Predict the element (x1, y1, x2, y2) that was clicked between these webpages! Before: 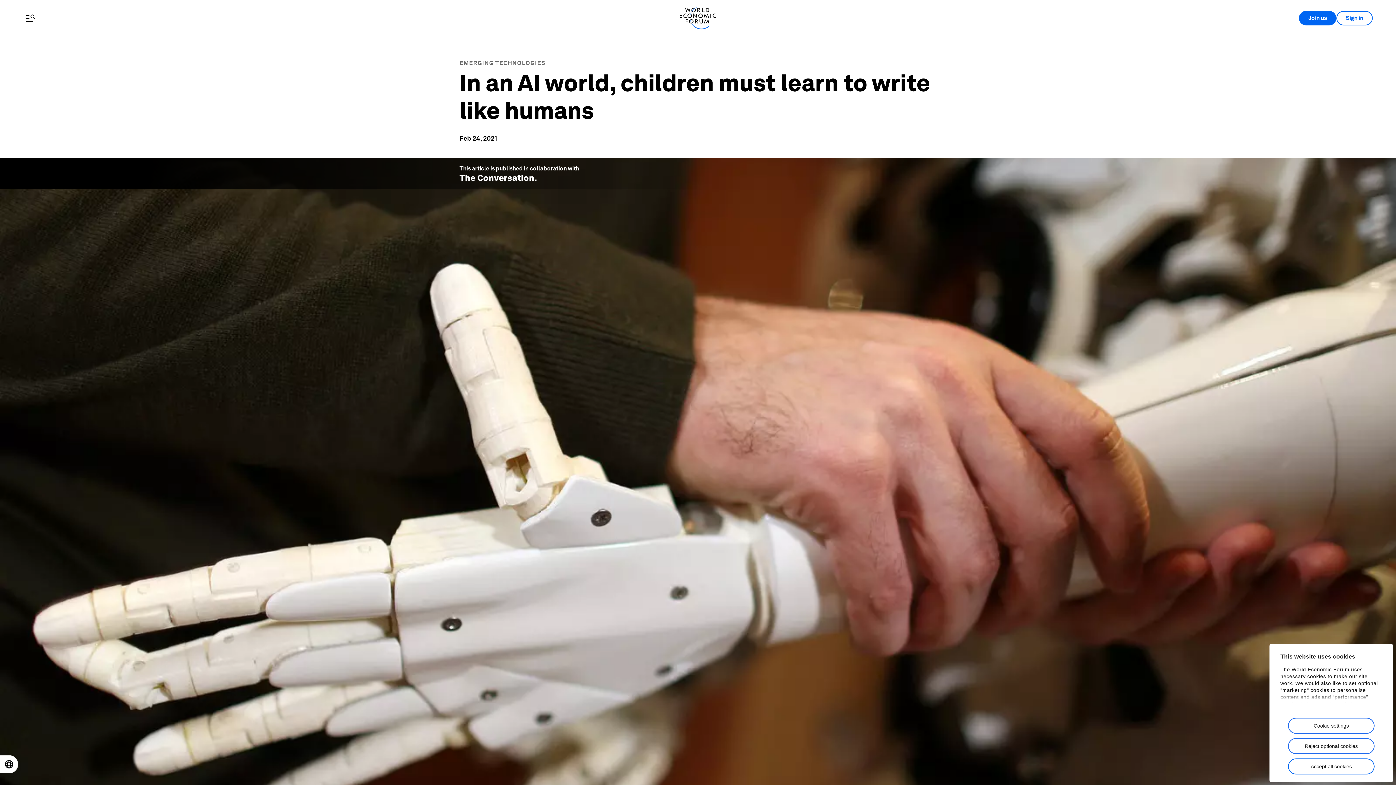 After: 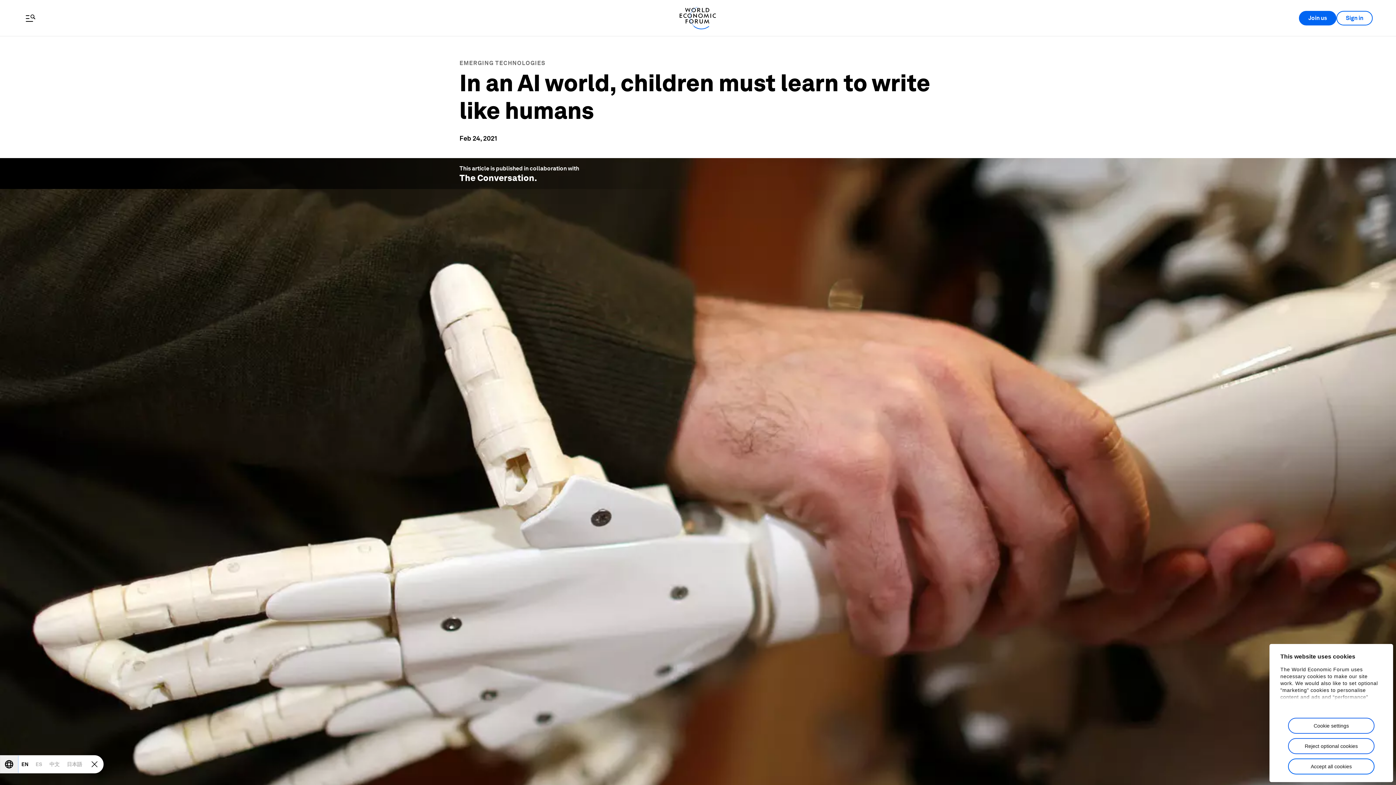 Action: bbox: (0, 756, 17, 773) label: Open locale switcher